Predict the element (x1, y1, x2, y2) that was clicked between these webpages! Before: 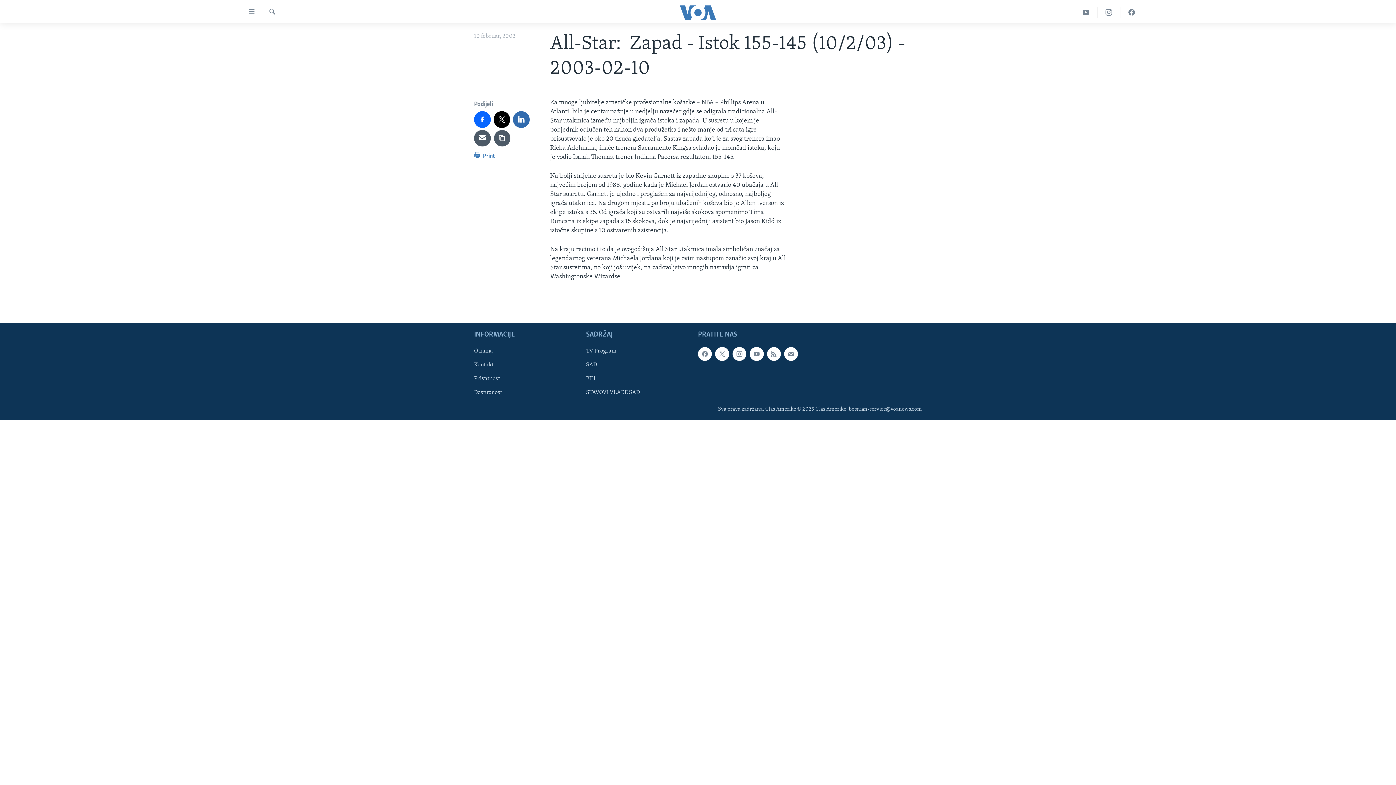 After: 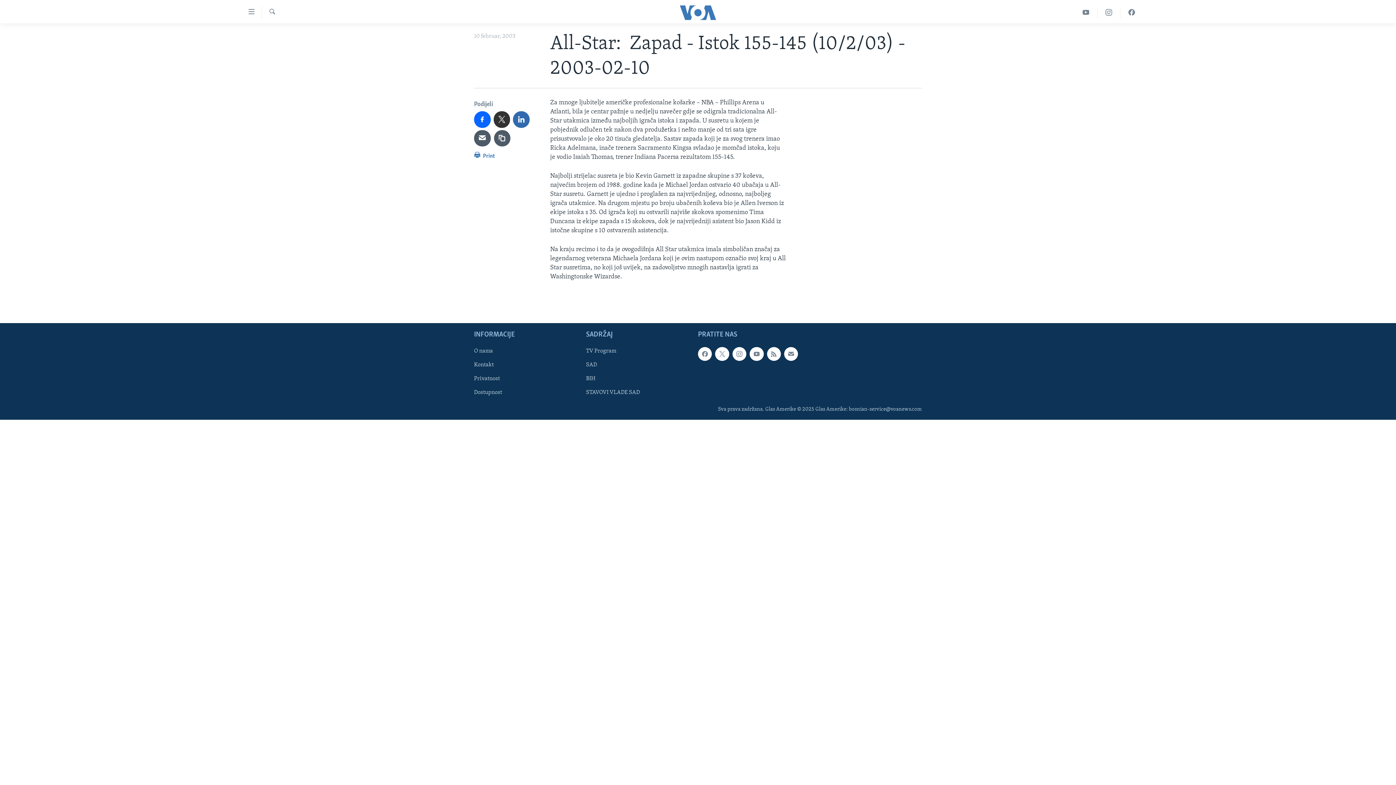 Action: bbox: (493, 111, 510, 127)